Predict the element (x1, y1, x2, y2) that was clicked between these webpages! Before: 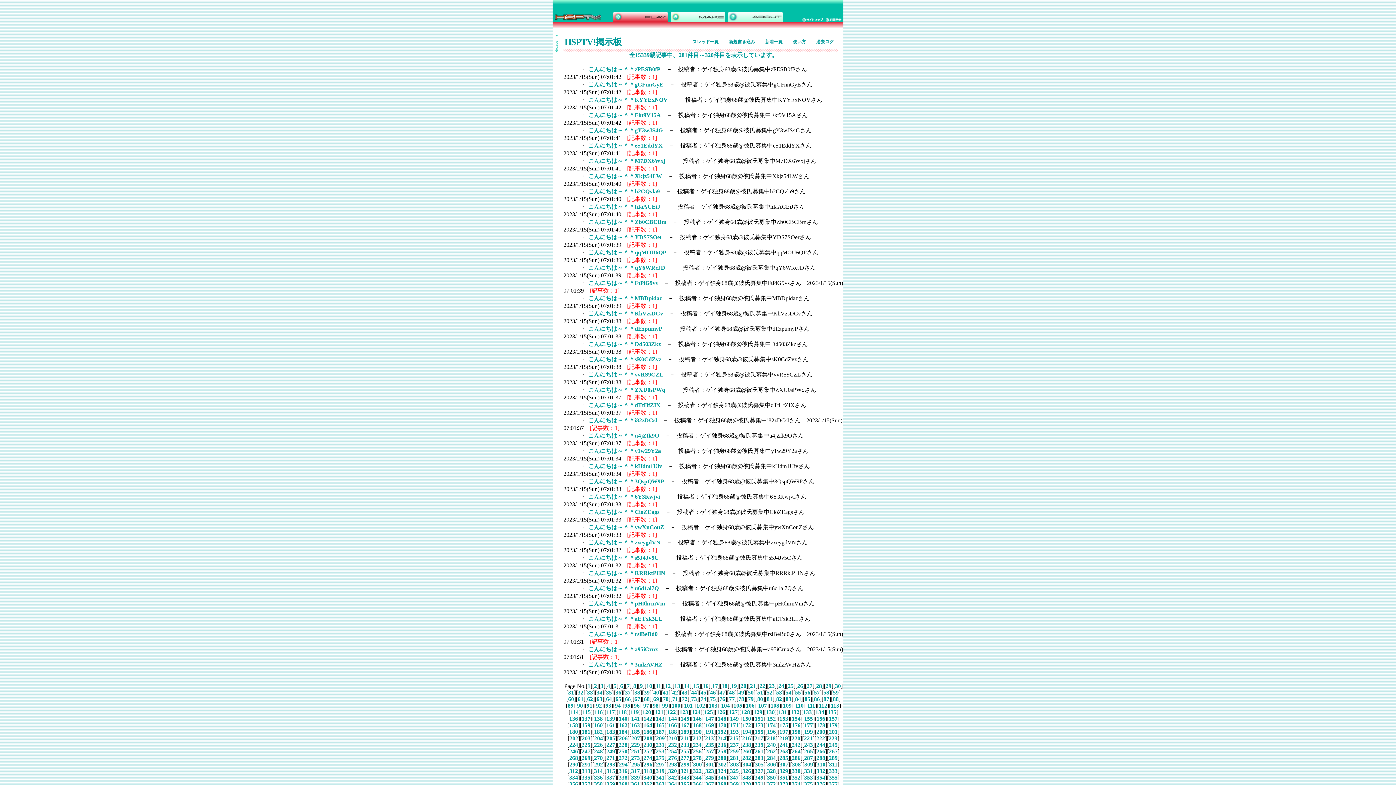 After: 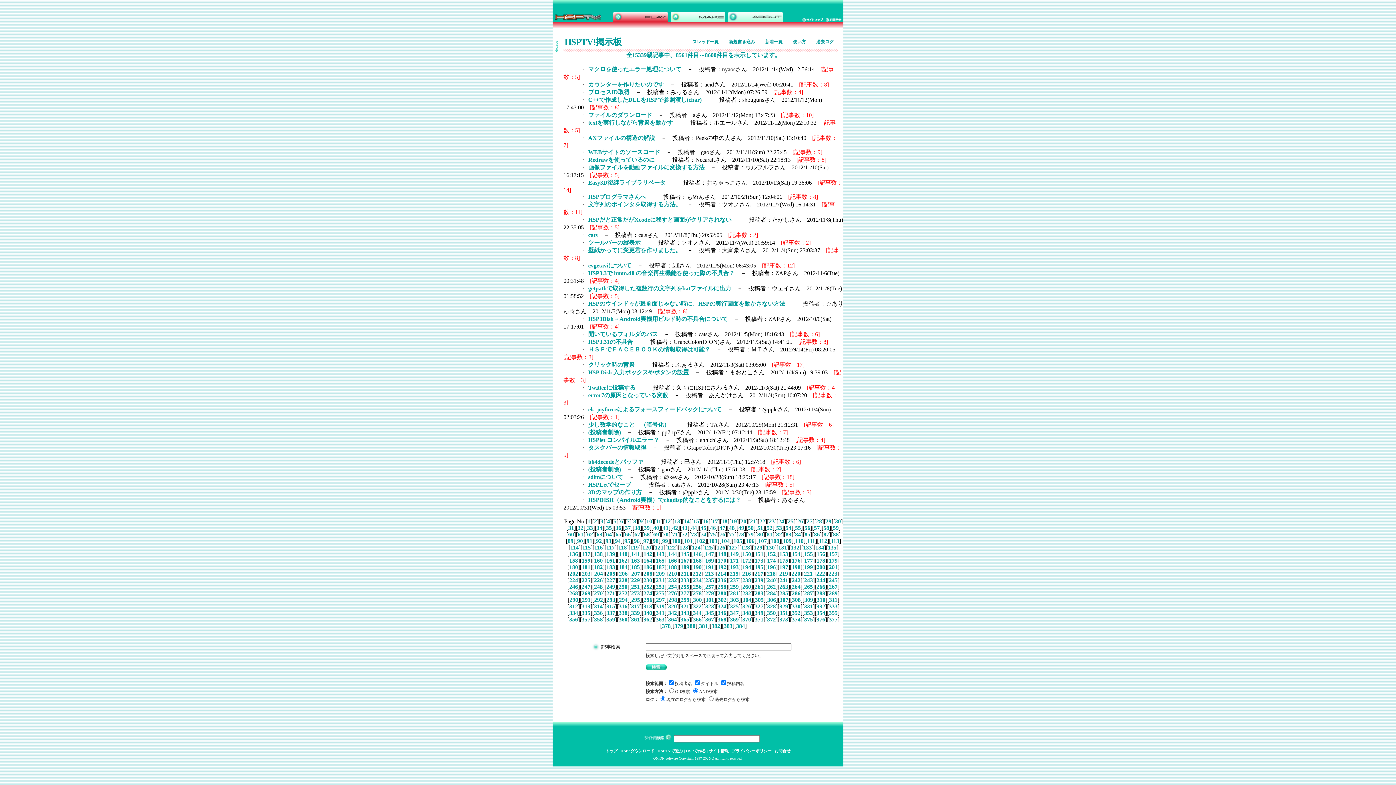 Action: bbox: (730, 735, 738, 741) label: 215